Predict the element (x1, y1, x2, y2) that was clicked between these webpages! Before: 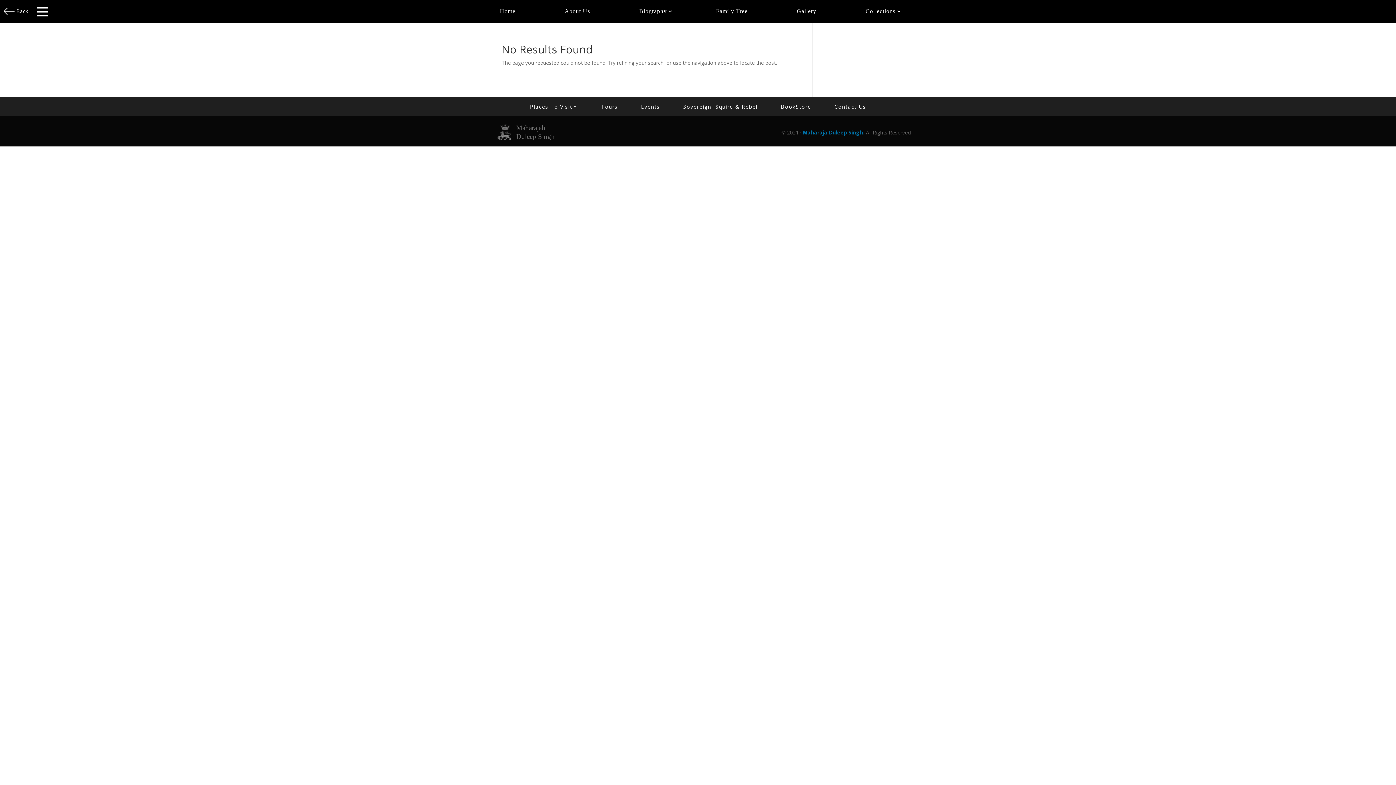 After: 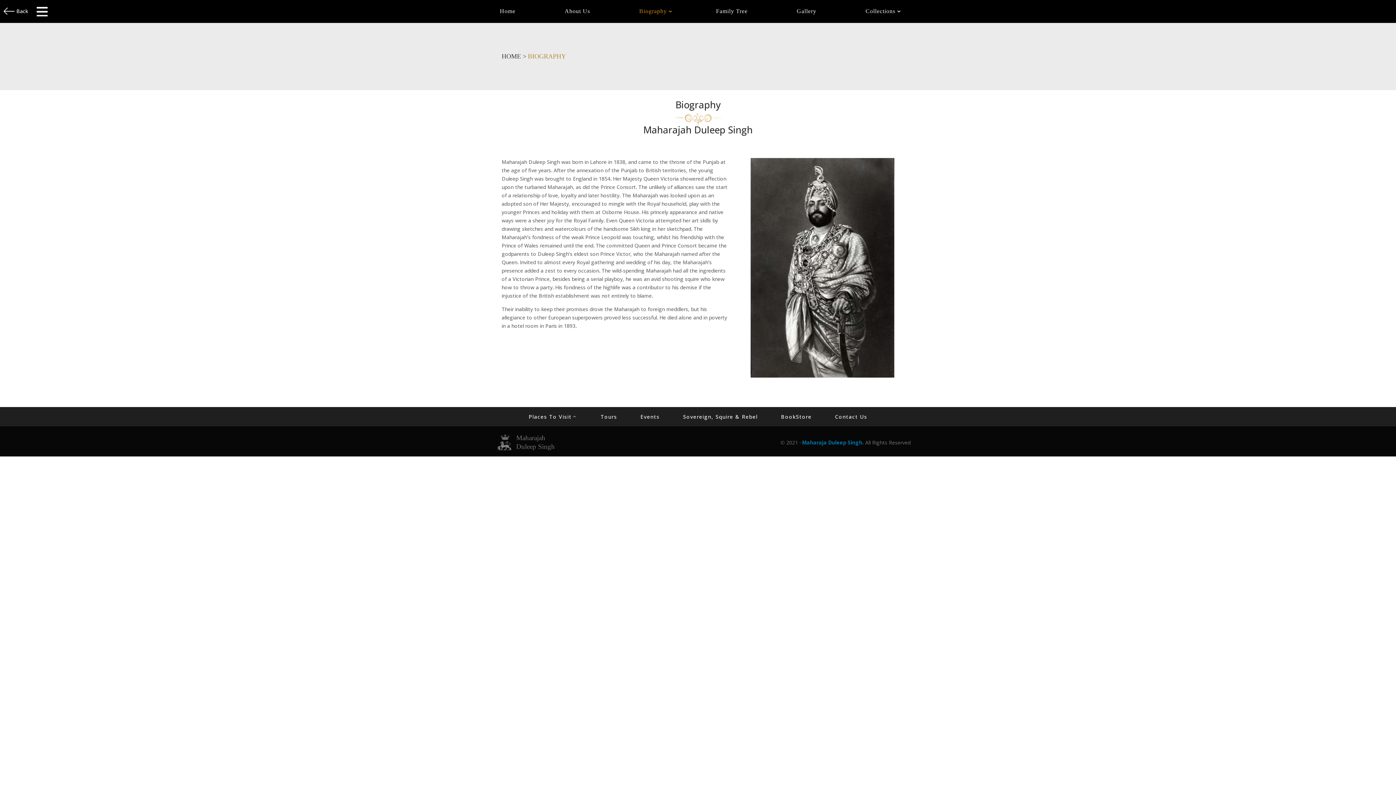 Action: bbox: (639, 3, 667, 19) label: Biography